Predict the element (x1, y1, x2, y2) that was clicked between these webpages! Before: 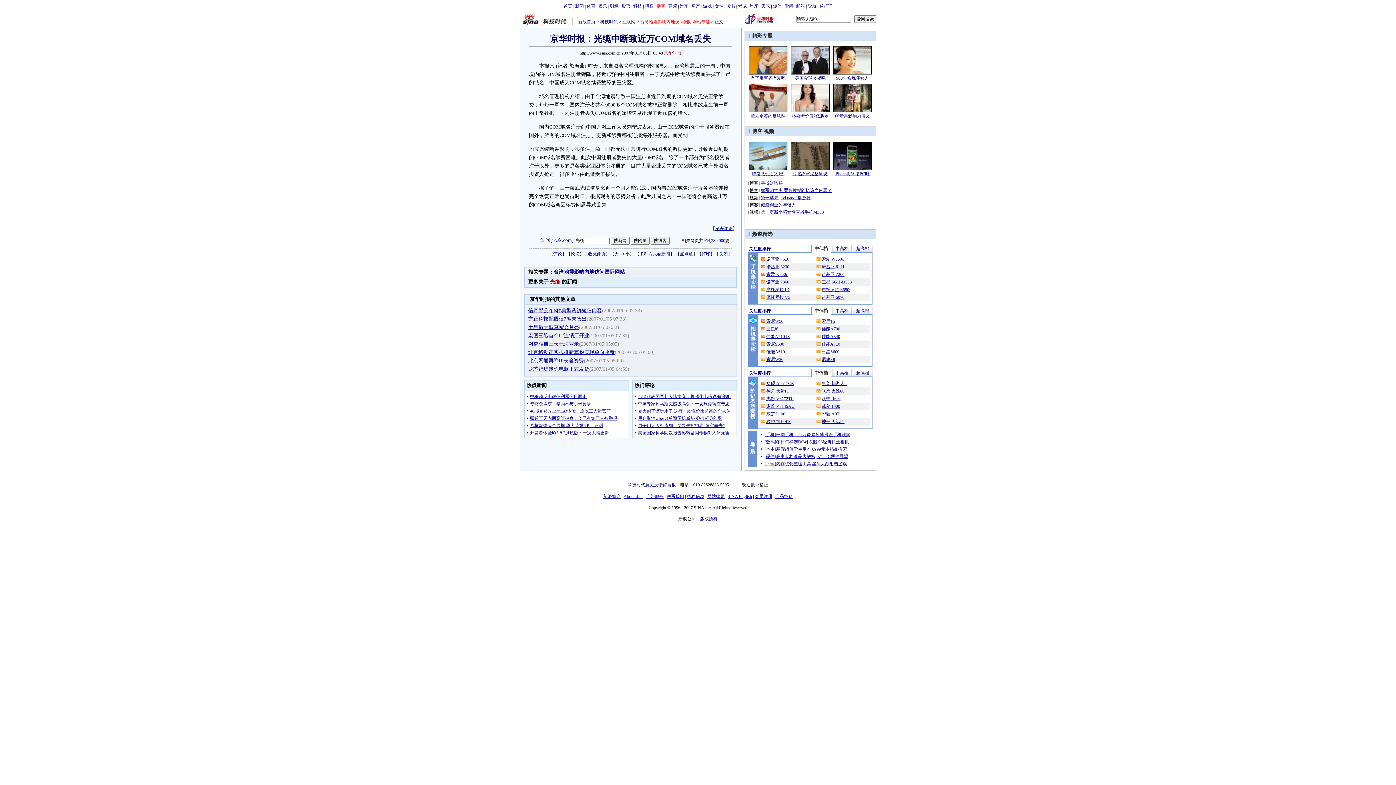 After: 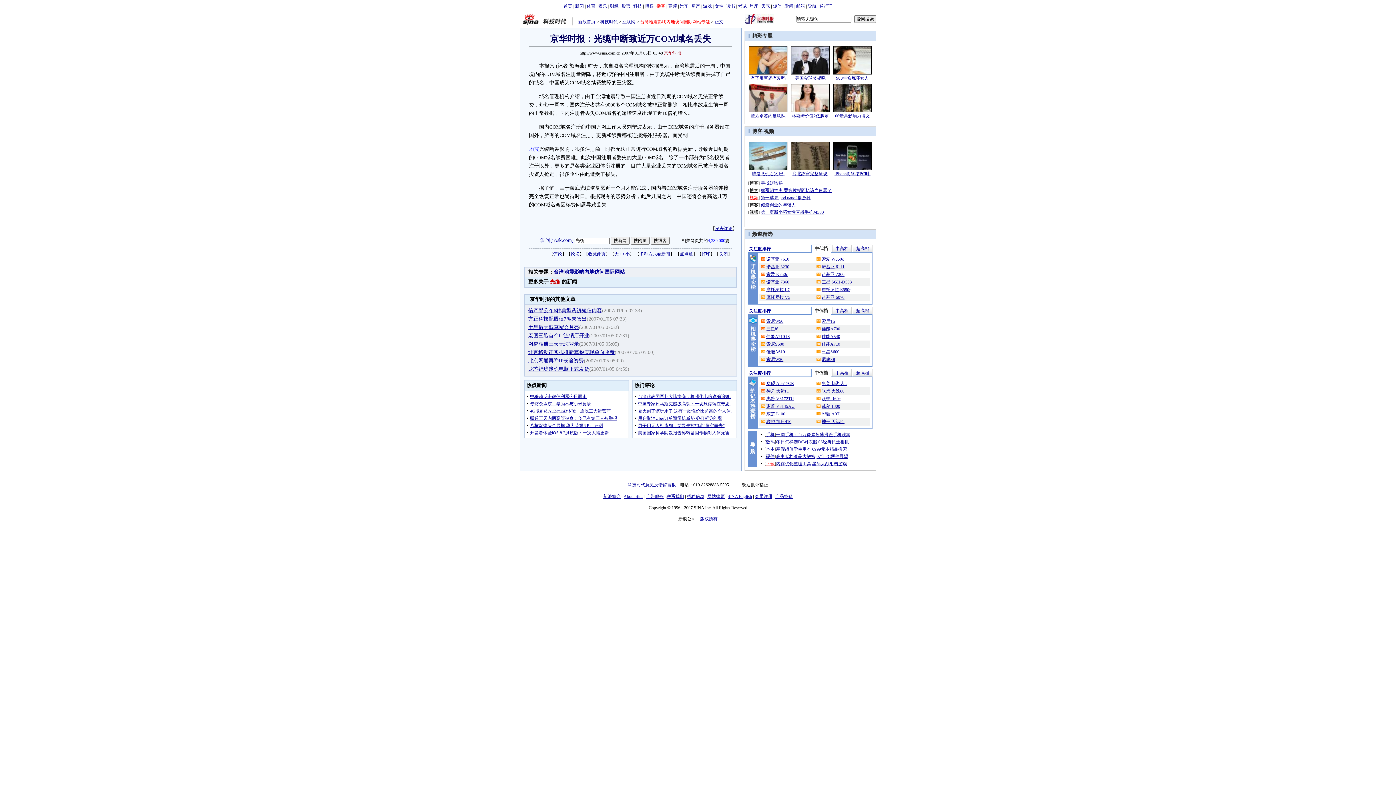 Action: bbox: (749, 195, 758, 200) label: 视频